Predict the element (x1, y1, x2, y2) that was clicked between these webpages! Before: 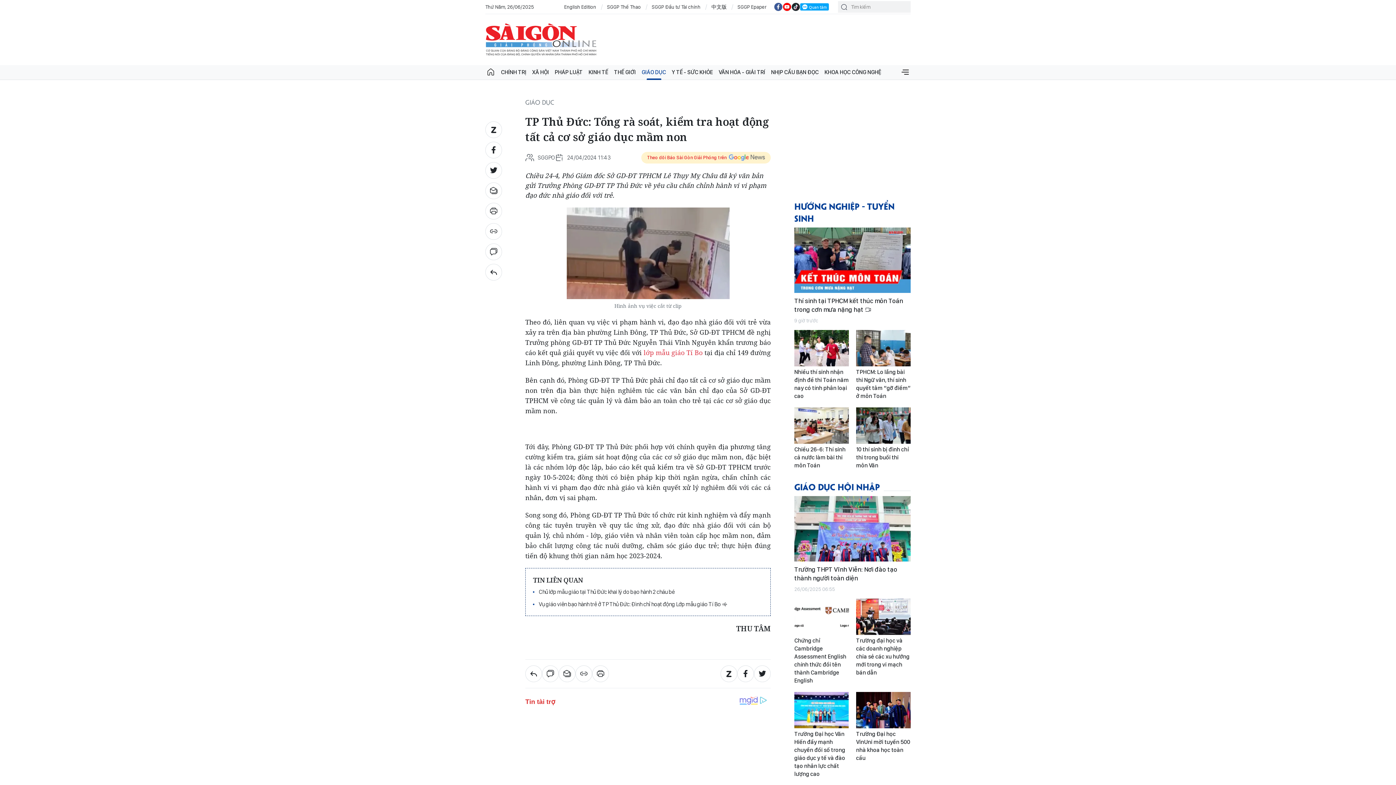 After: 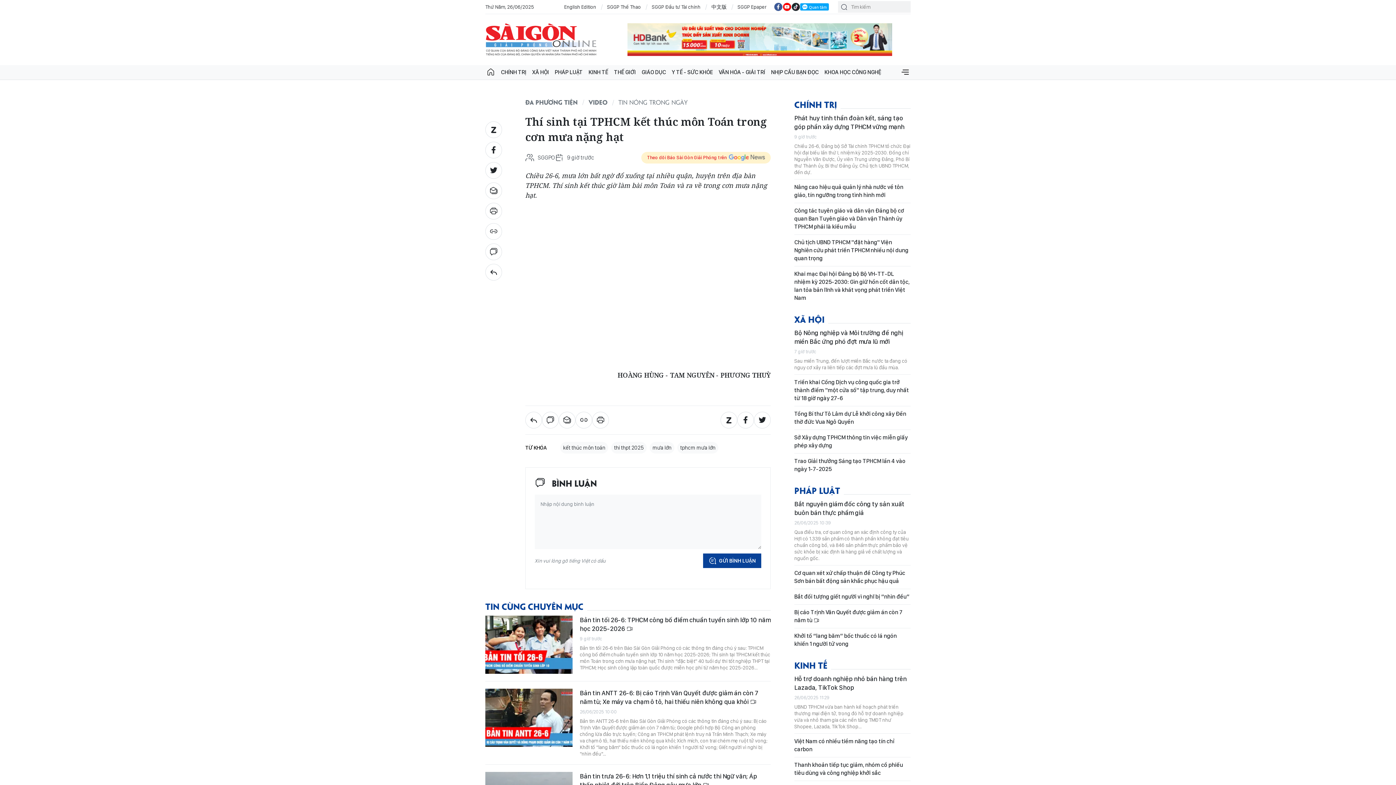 Action: label: Thí sinh tại TPHCM kết thúc môn Toán trong cơn mưa nặng hạt  bbox: (794, 202, 910, 223)